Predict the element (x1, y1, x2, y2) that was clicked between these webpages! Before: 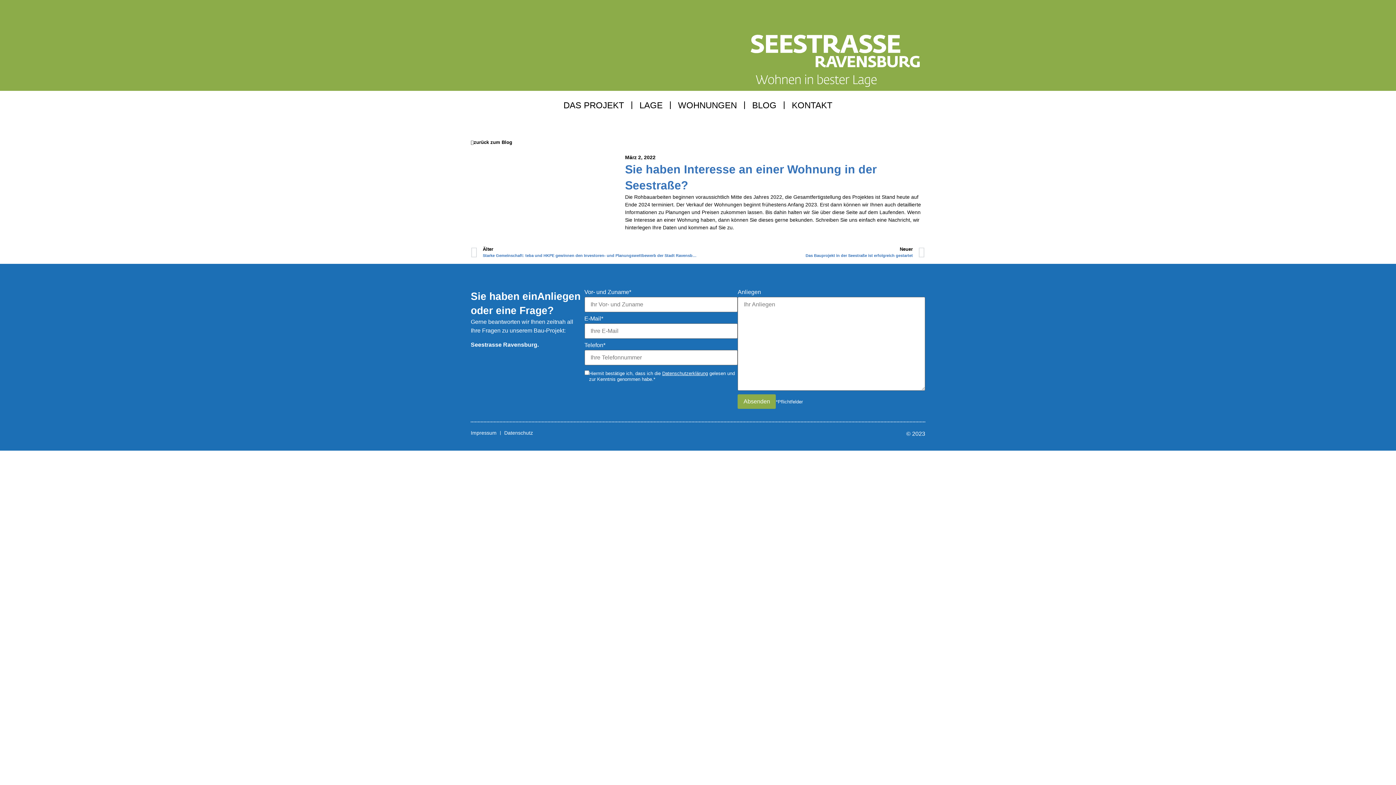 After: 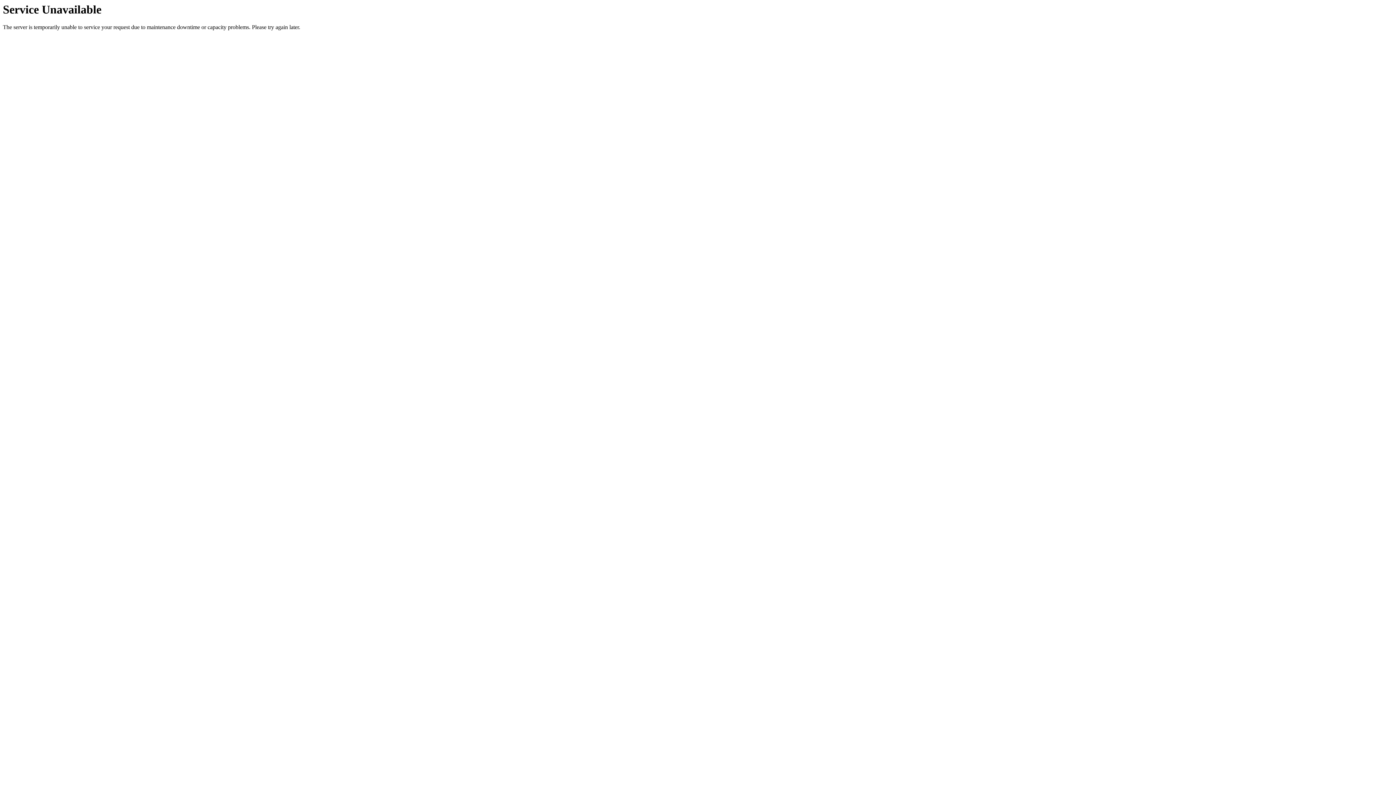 Action: bbox: (504, 429, 533, 436) label: Datenschutz